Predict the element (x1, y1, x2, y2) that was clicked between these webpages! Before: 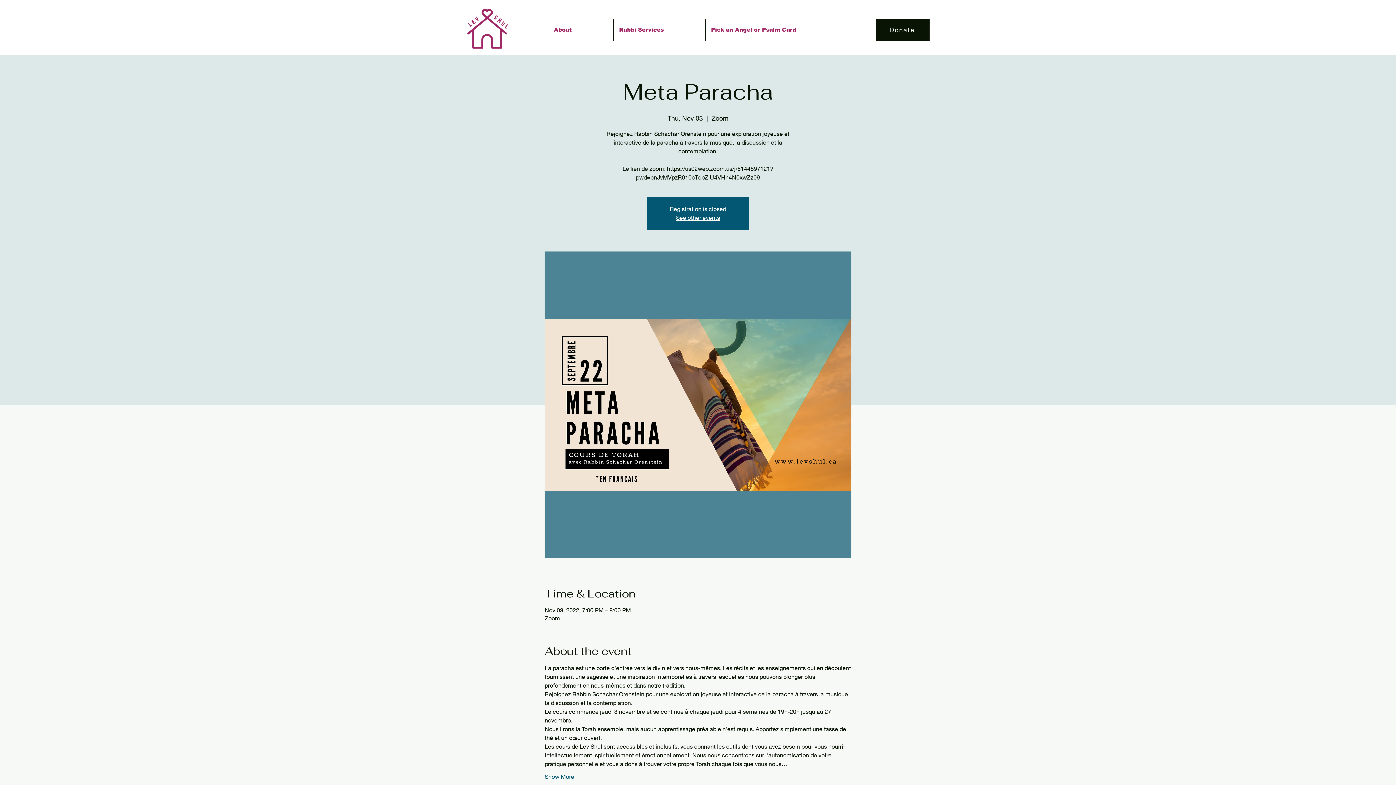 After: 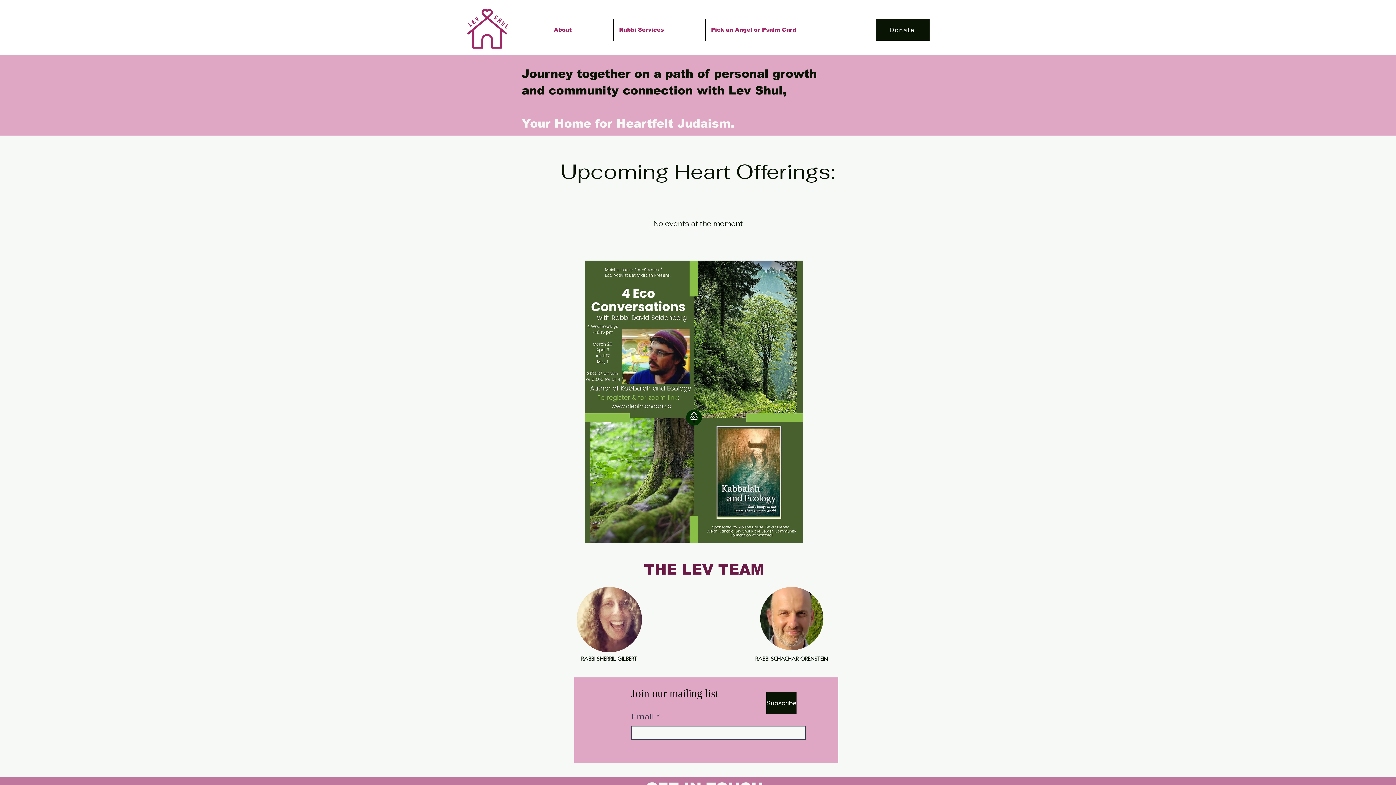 Action: bbox: (676, 214, 720, 221) label: See other events